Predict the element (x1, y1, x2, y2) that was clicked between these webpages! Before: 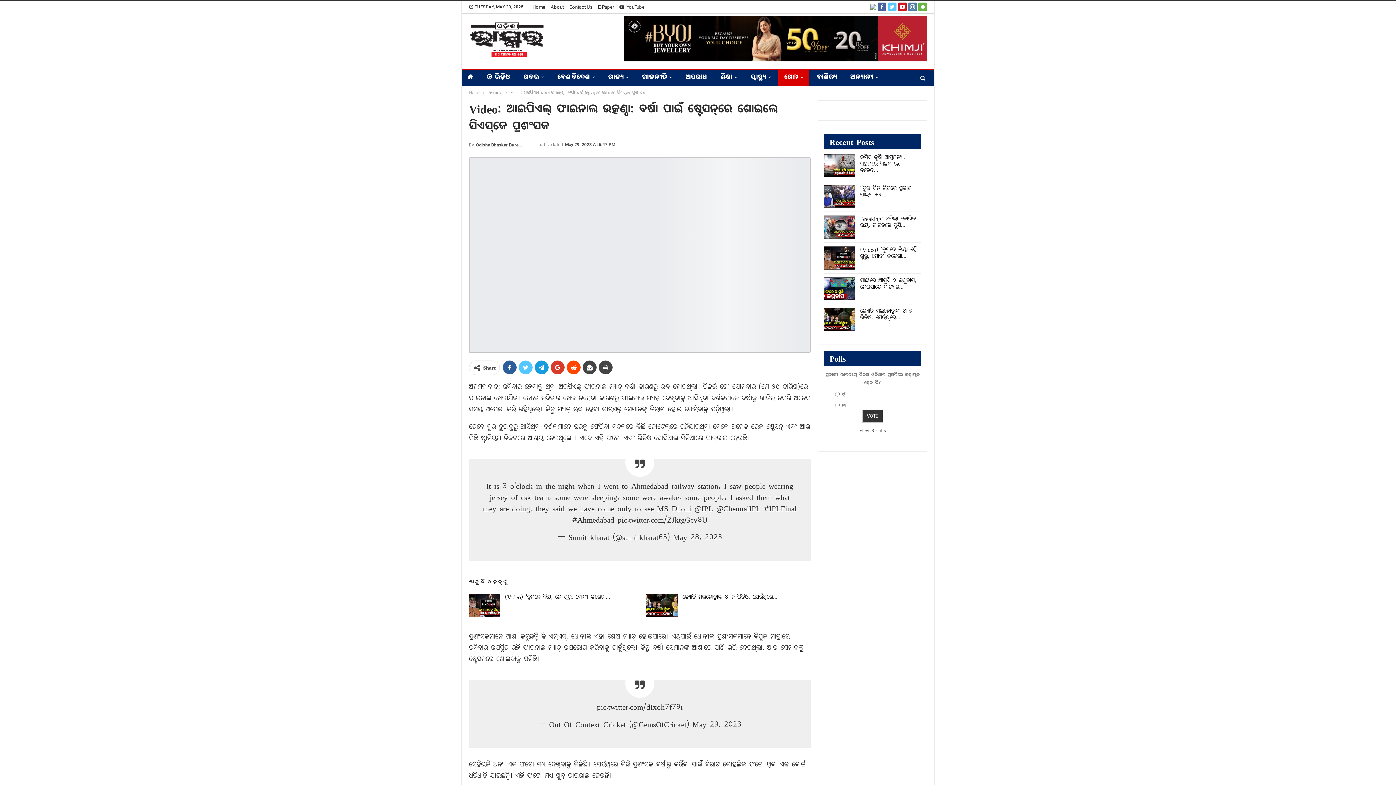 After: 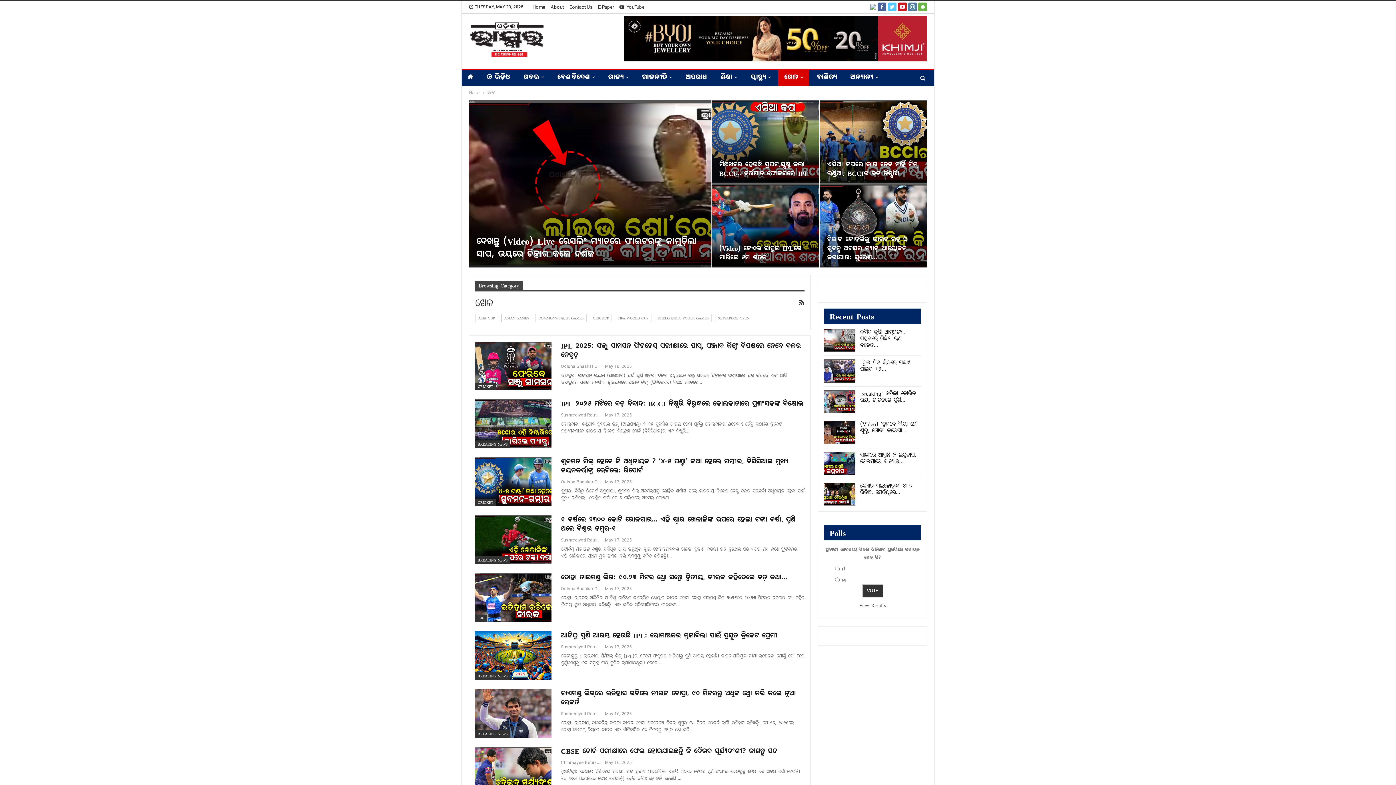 Action: label: ଖେଳ bbox: (778, 69, 809, 85)